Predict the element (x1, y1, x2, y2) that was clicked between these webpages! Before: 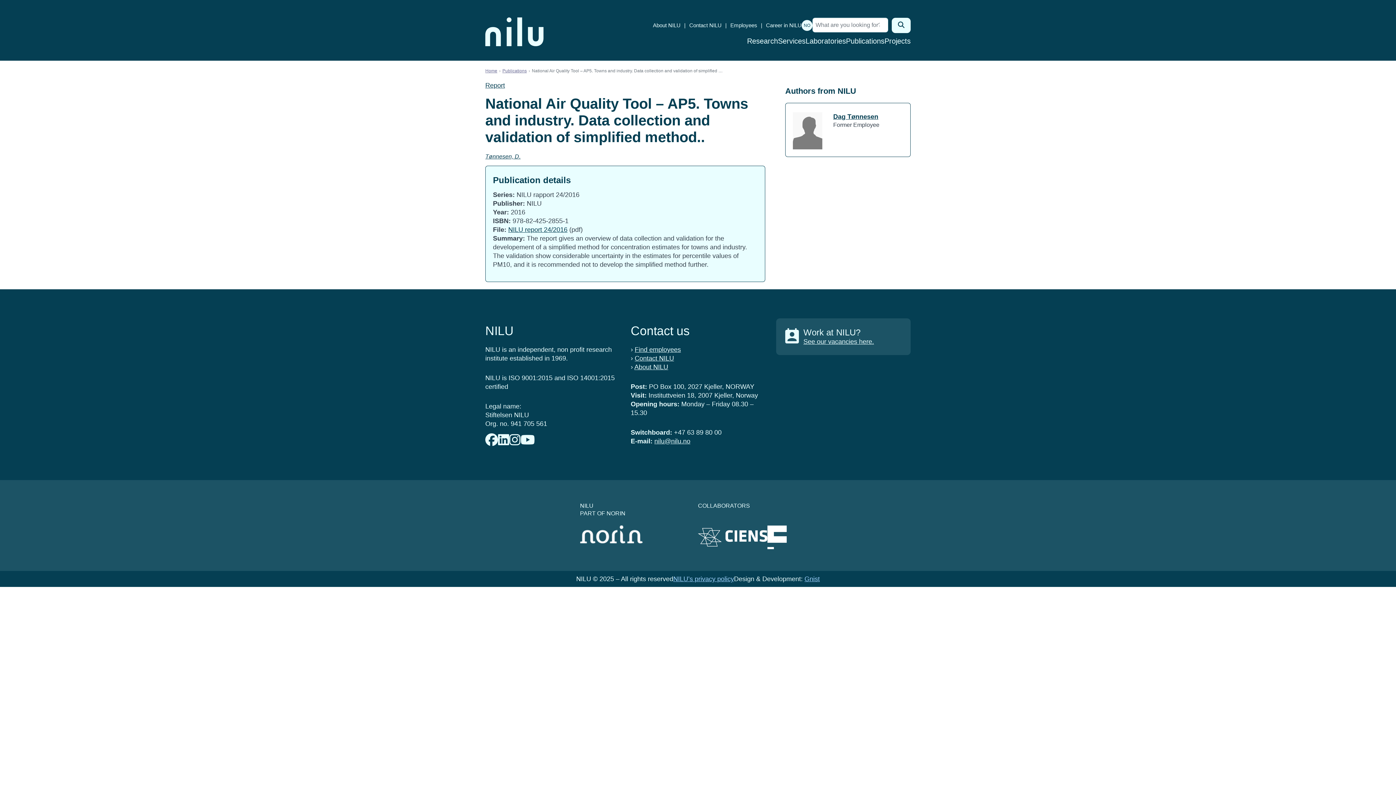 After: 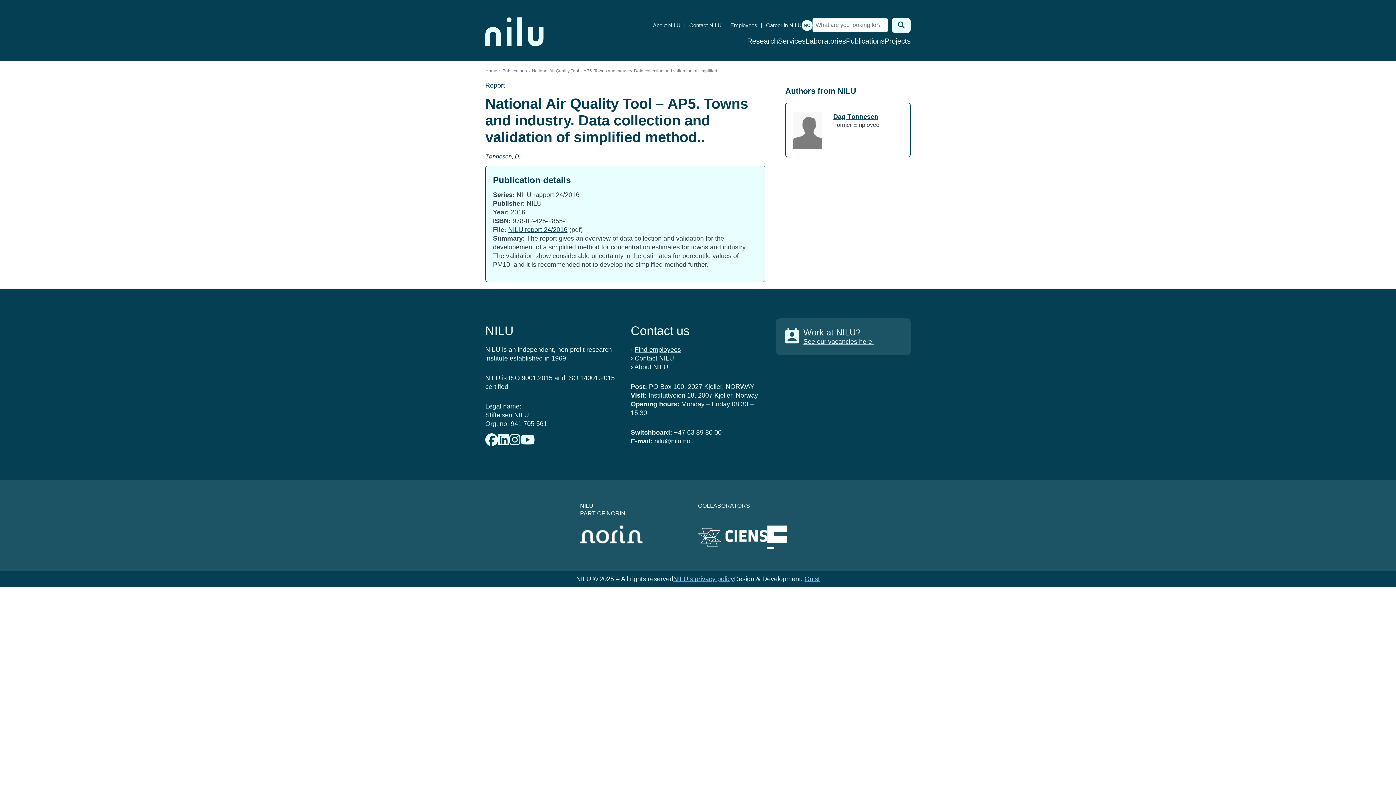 Action: label: nilu@nilu.no bbox: (654, 437, 690, 445)